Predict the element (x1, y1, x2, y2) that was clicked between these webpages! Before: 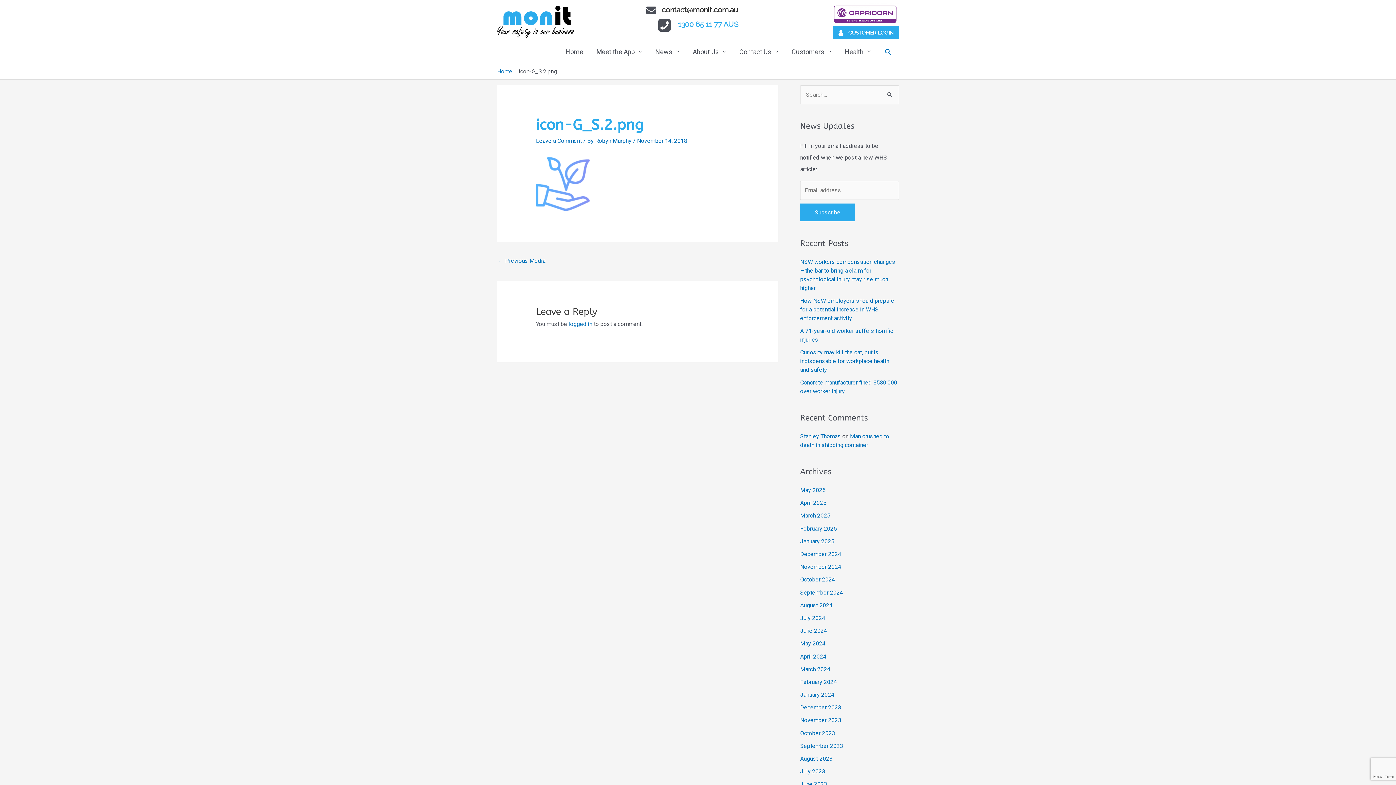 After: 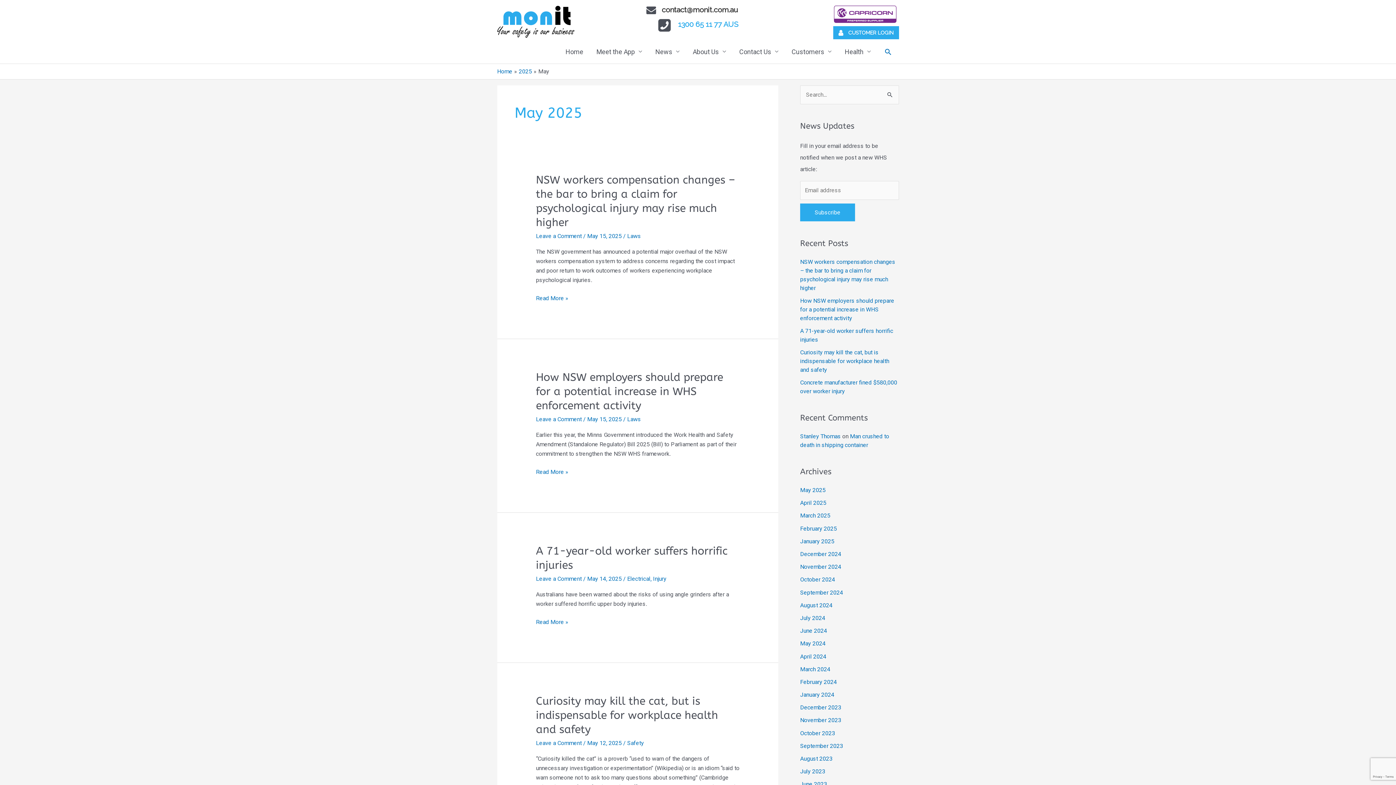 Action: label: May 2025 bbox: (800, 486, 825, 493)